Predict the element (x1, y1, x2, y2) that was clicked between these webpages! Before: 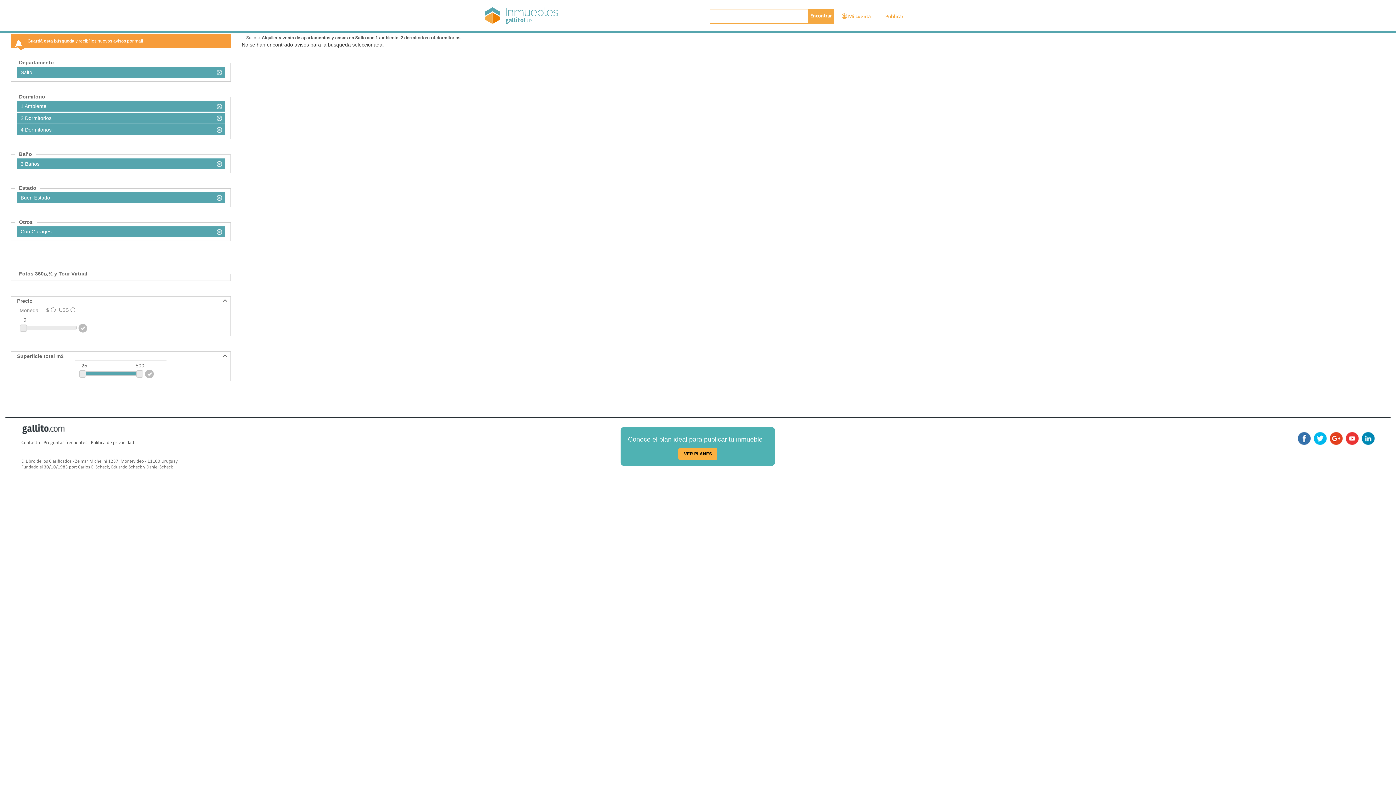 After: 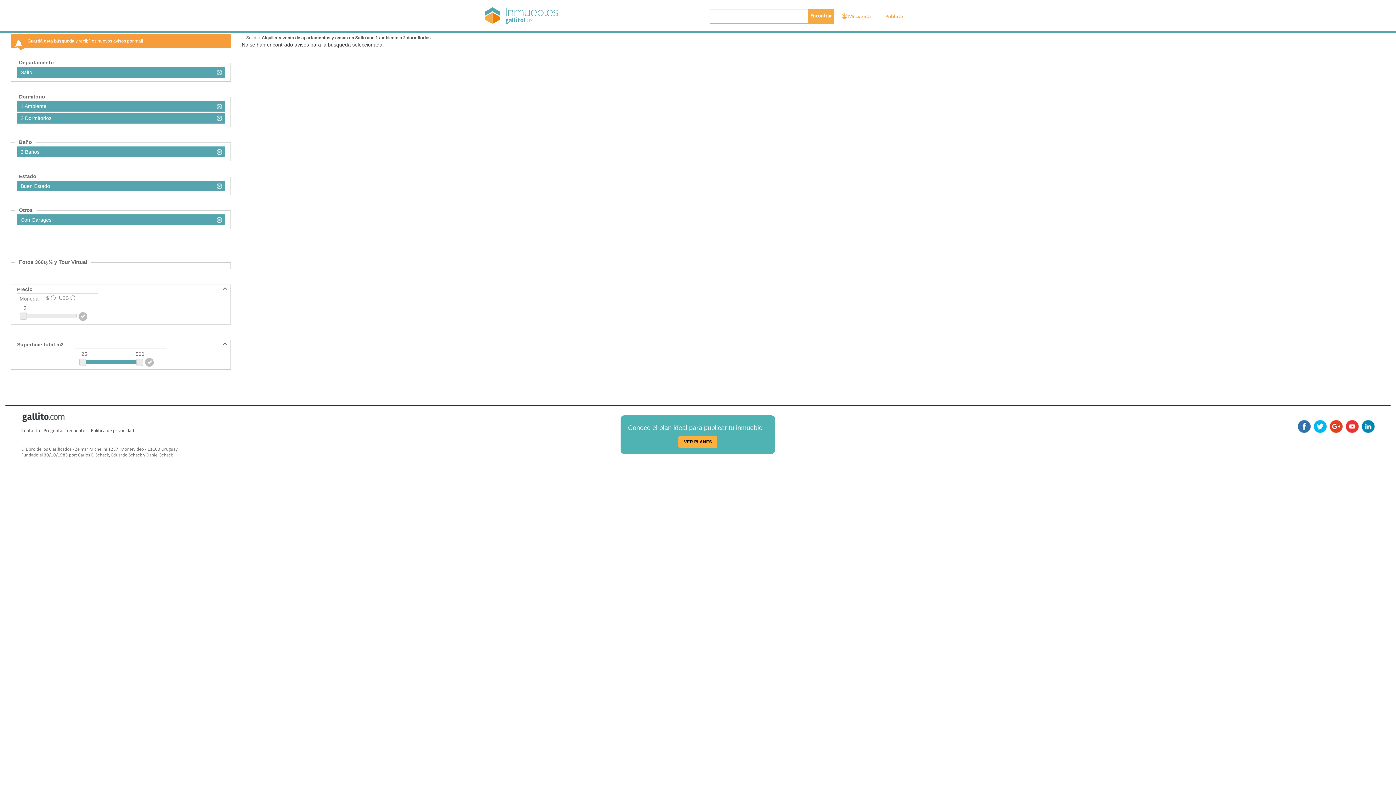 Action: bbox: (213, 125, 224, 134)